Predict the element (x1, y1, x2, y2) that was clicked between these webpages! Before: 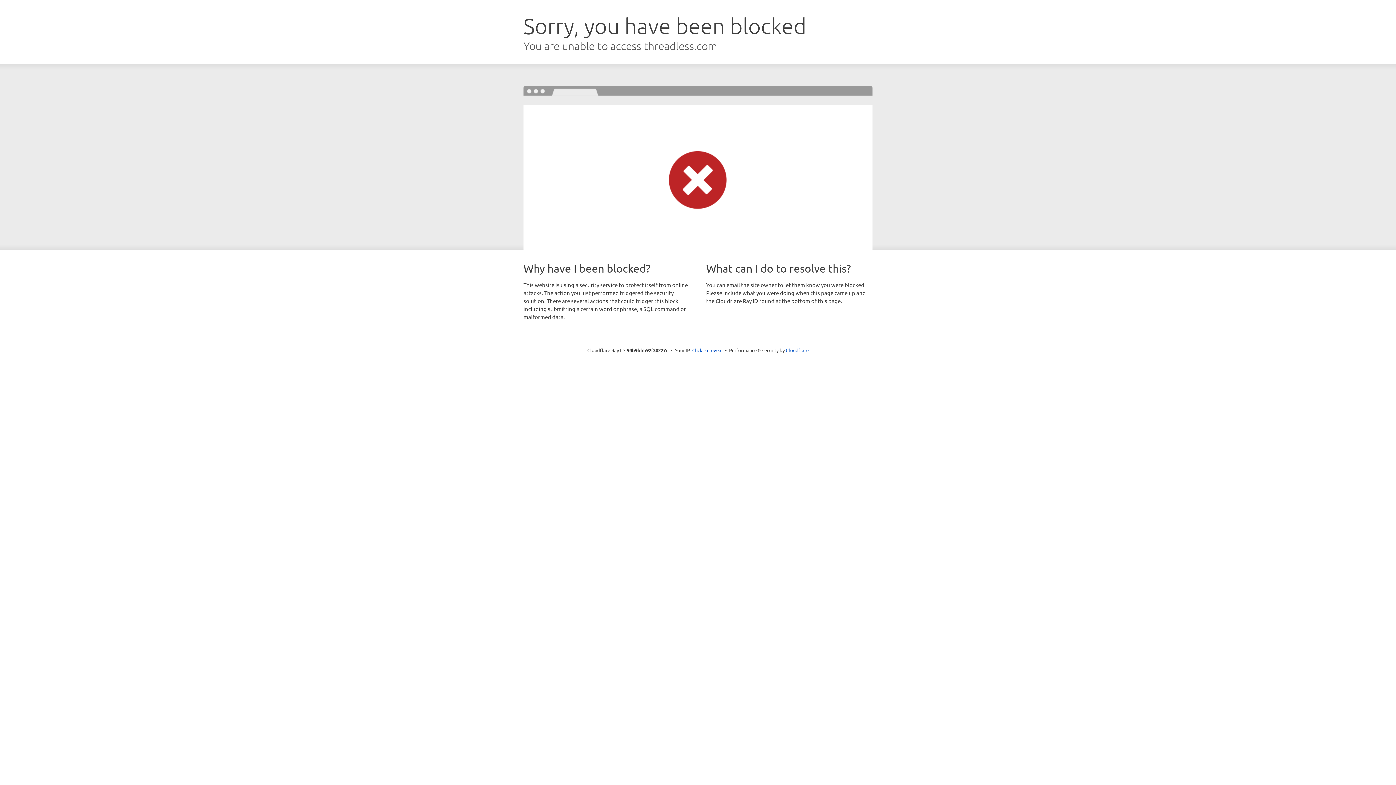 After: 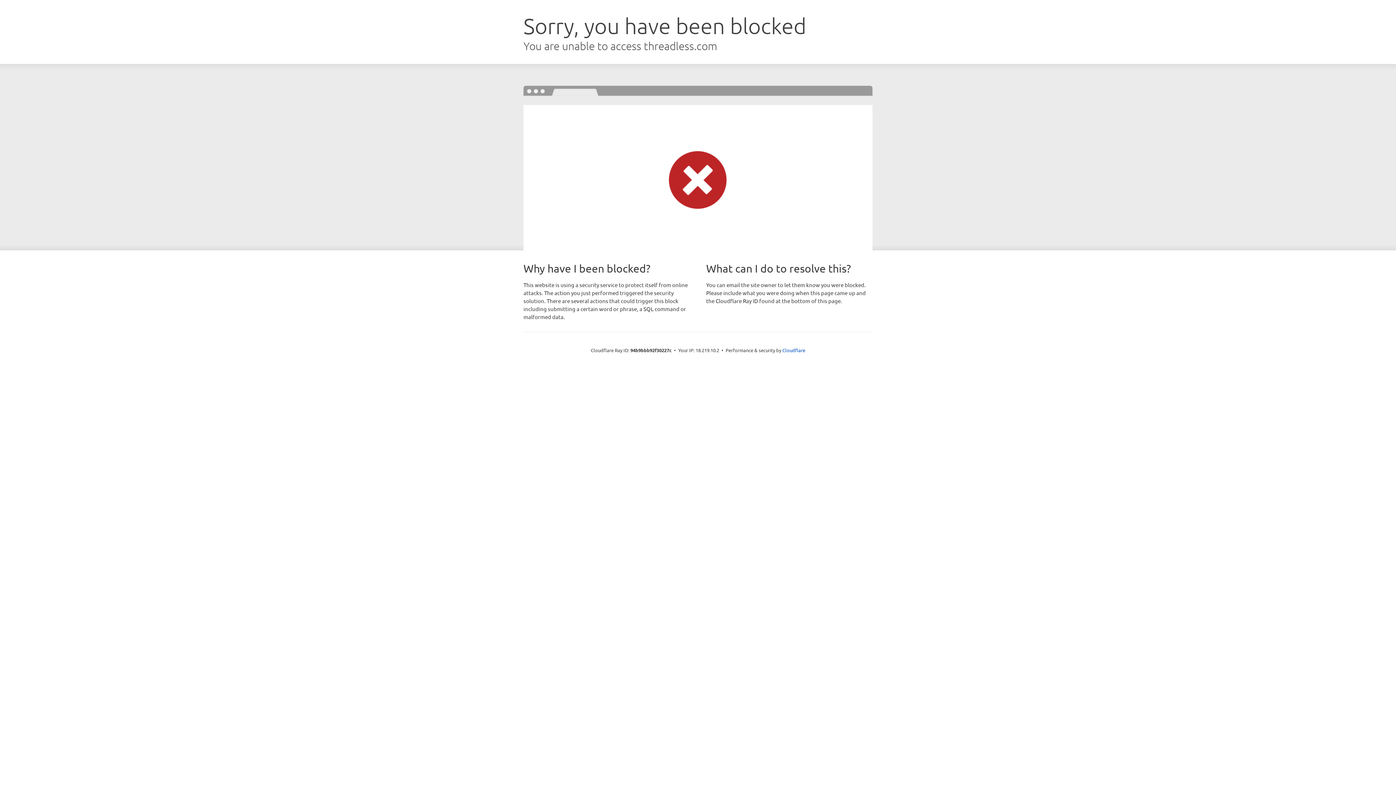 Action: bbox: (692, 346, 722, 353) label: Click to reveal